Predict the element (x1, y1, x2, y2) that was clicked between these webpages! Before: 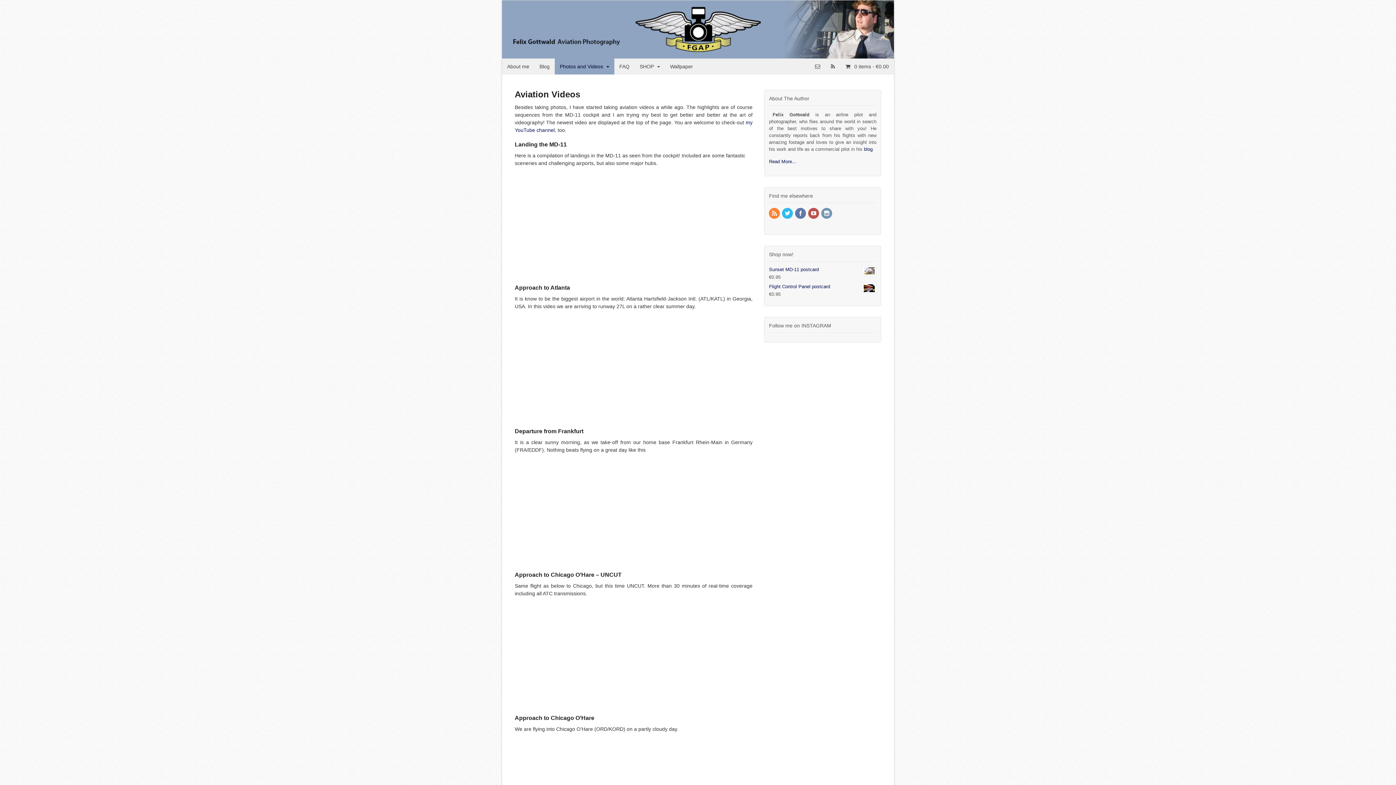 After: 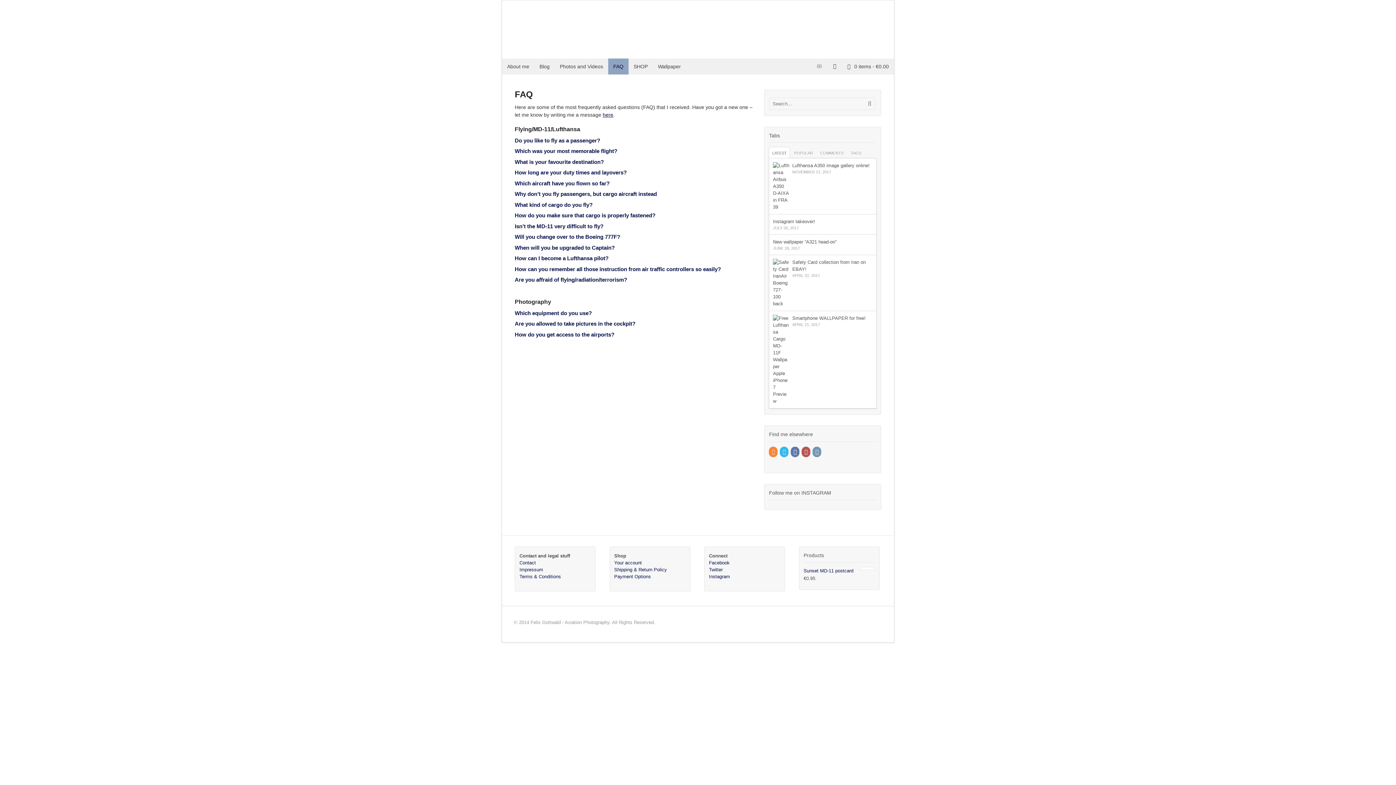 Action: label: FAQ bbox: (614, 58, 634, 74)